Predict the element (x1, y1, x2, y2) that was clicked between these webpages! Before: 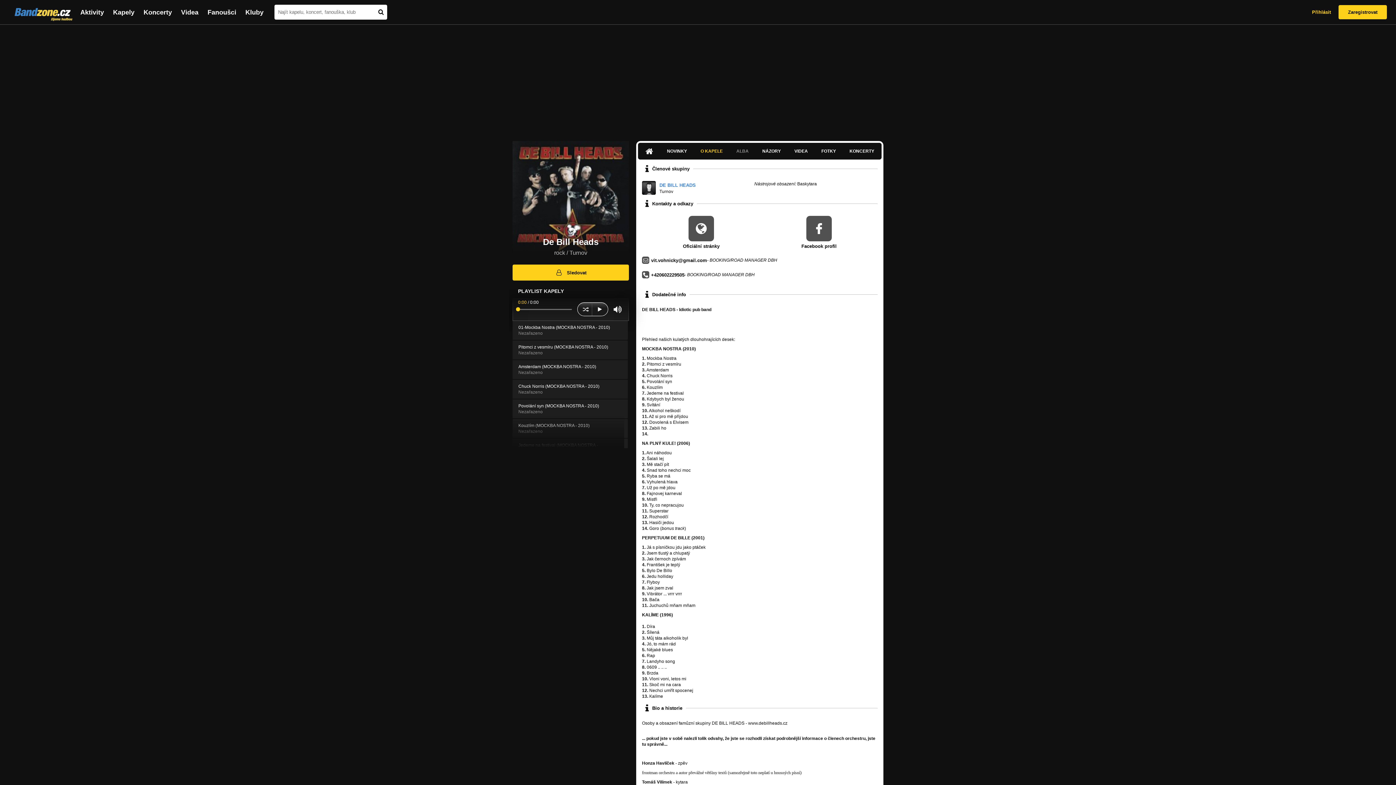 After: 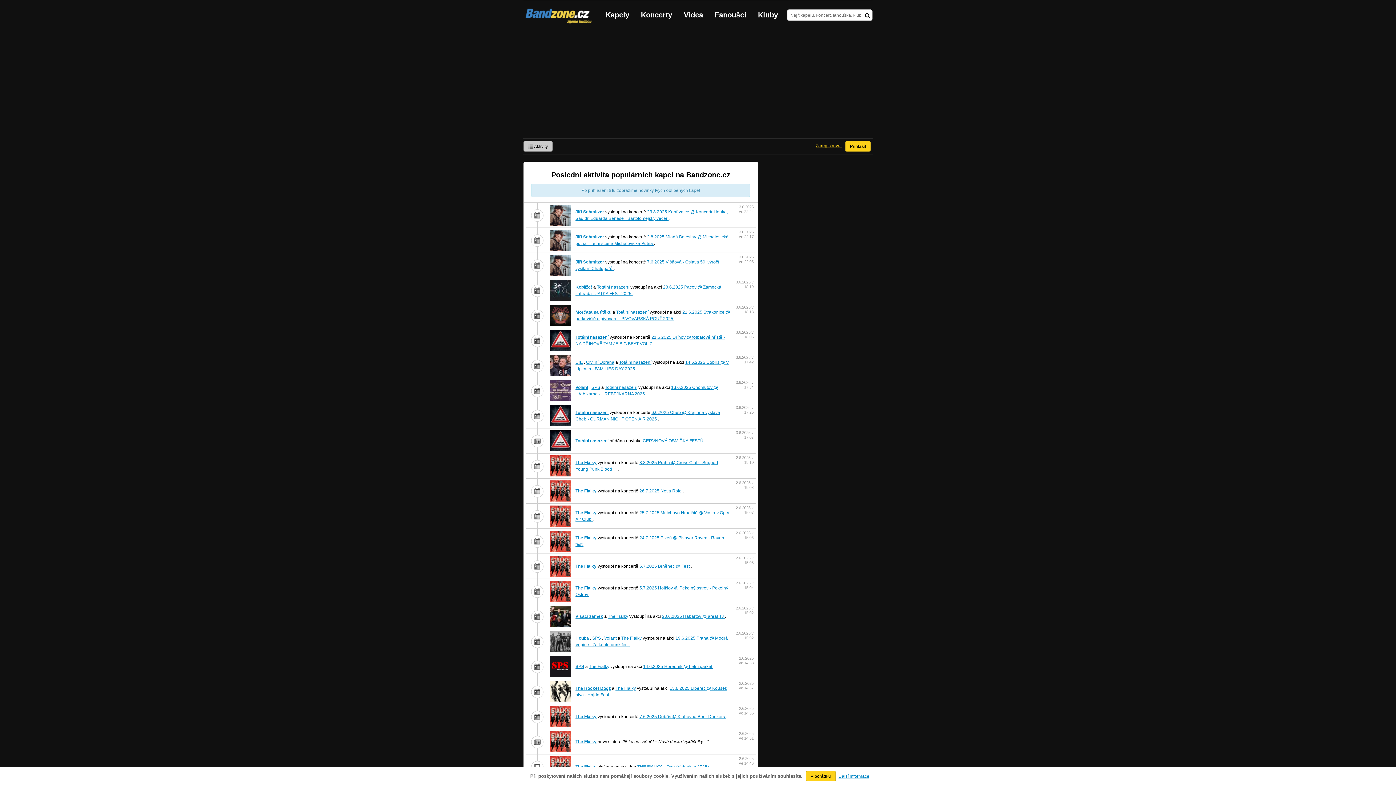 Action: label: Aktivity bbox: (80, 8, 104, 15)